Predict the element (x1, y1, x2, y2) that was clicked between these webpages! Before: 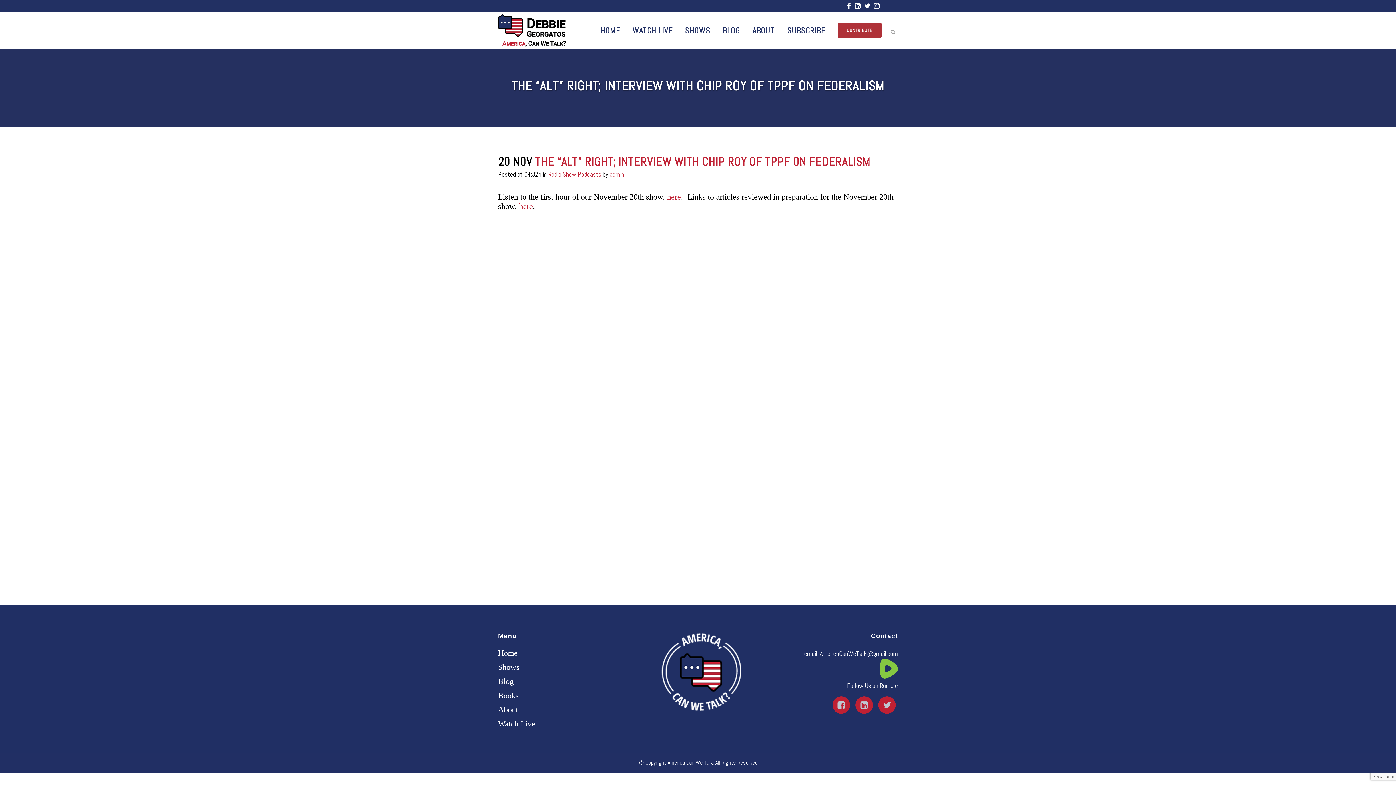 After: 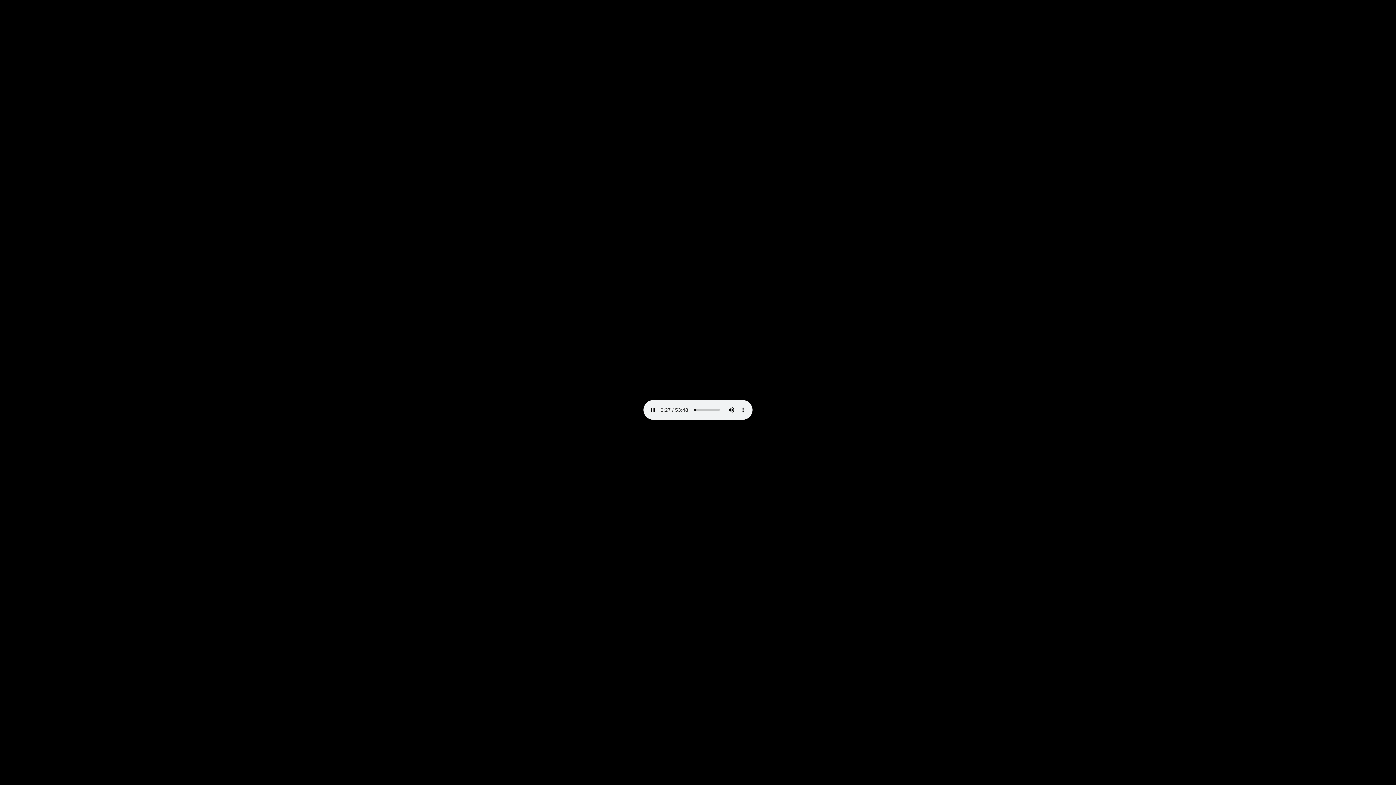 Action: bbox: (667, 192, 681, 201) label: here